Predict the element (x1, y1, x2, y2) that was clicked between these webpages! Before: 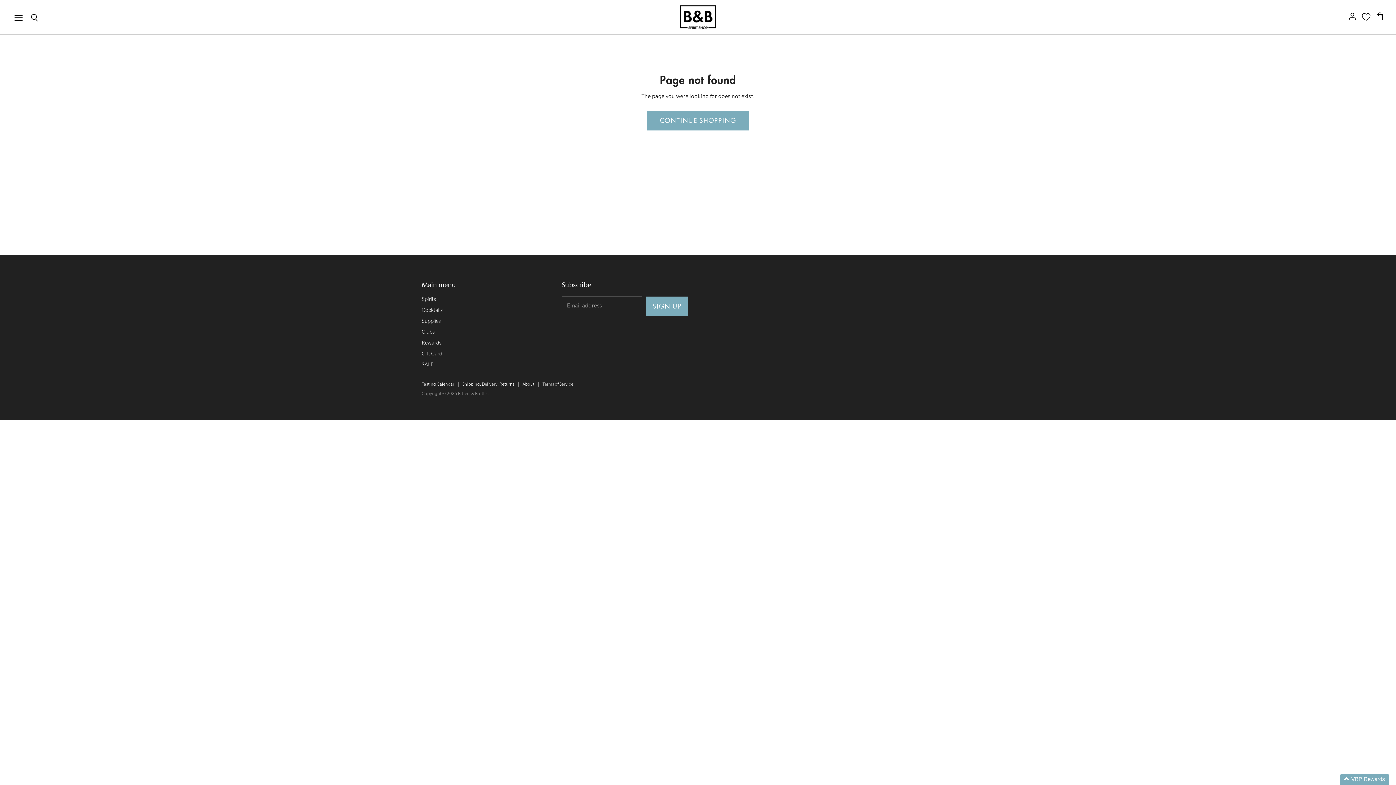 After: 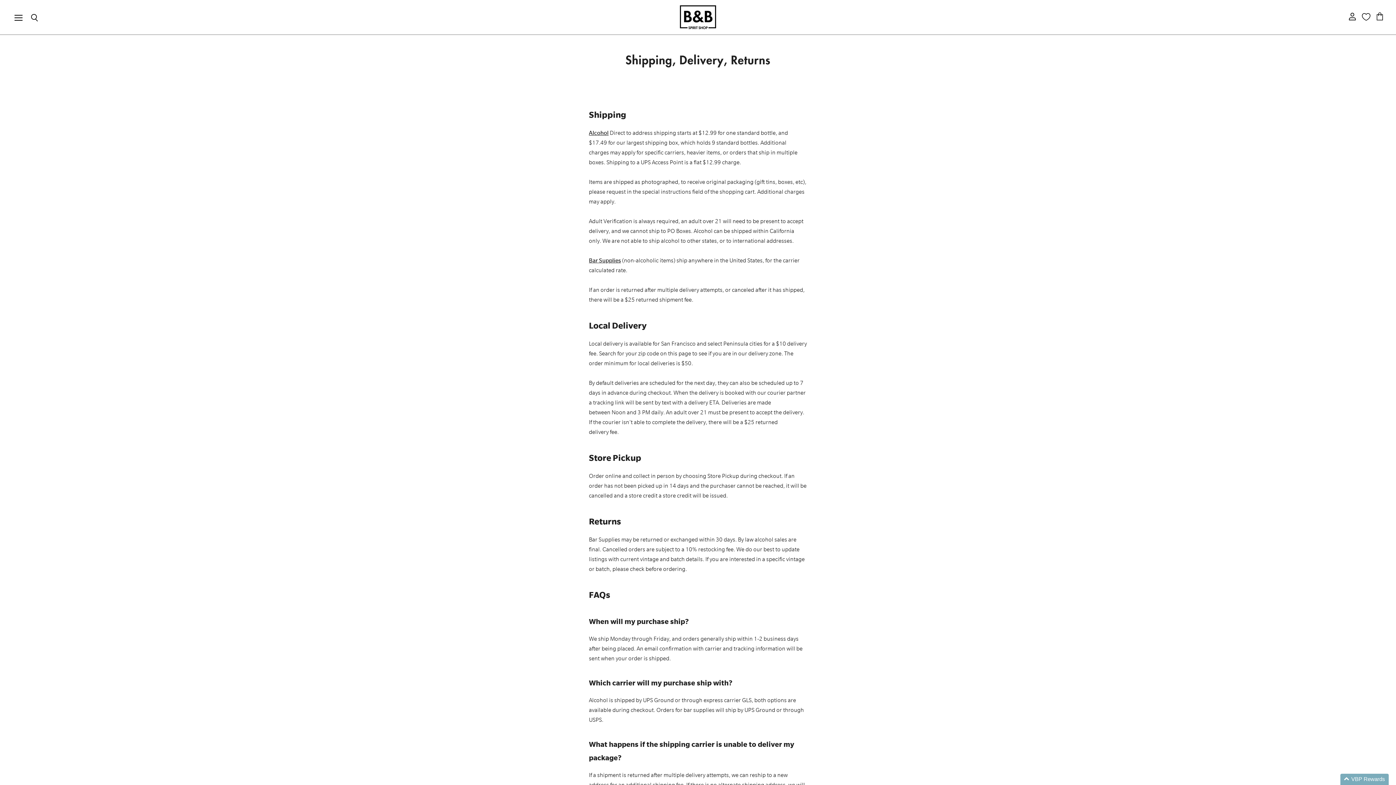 Action: label: Shipping, Delivery, Returns bbox: (462, 381, 514, 387)